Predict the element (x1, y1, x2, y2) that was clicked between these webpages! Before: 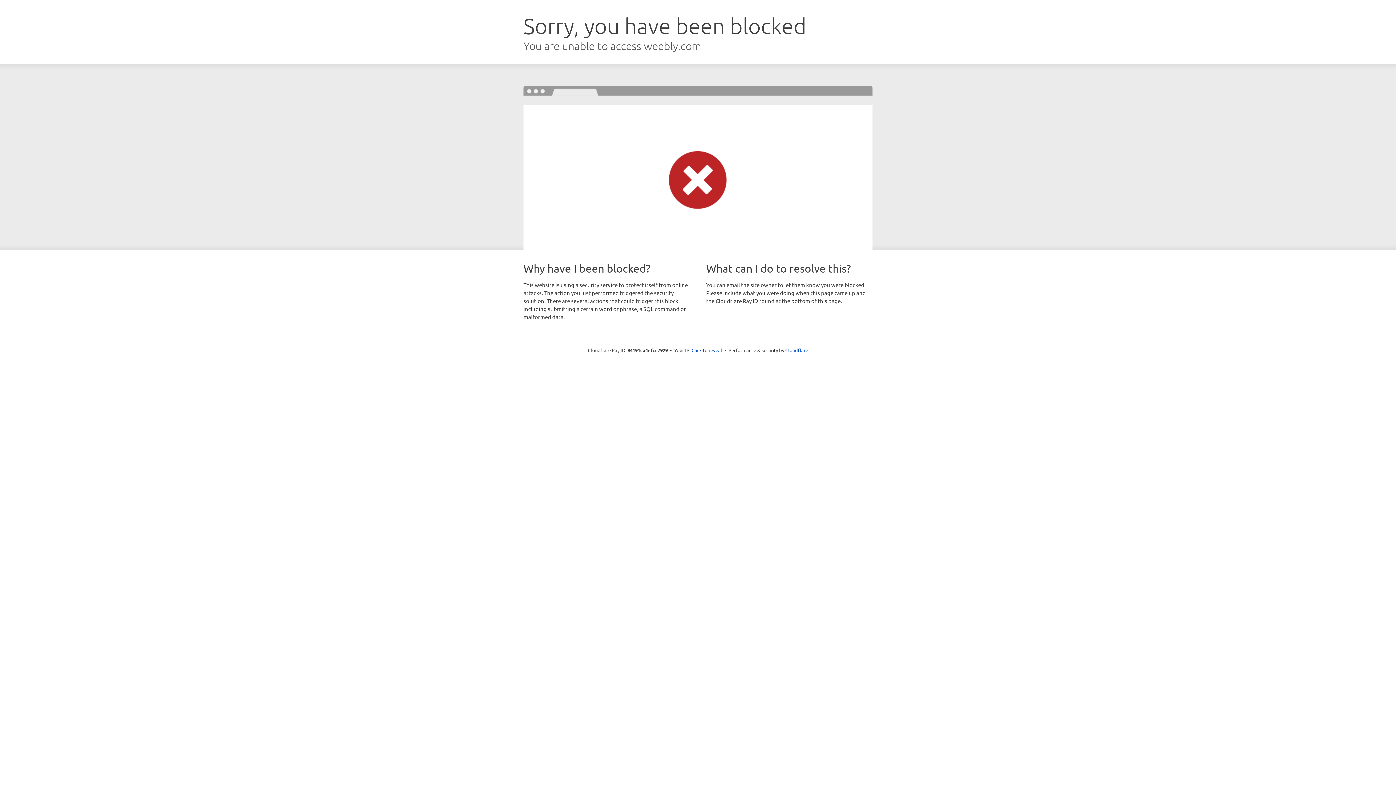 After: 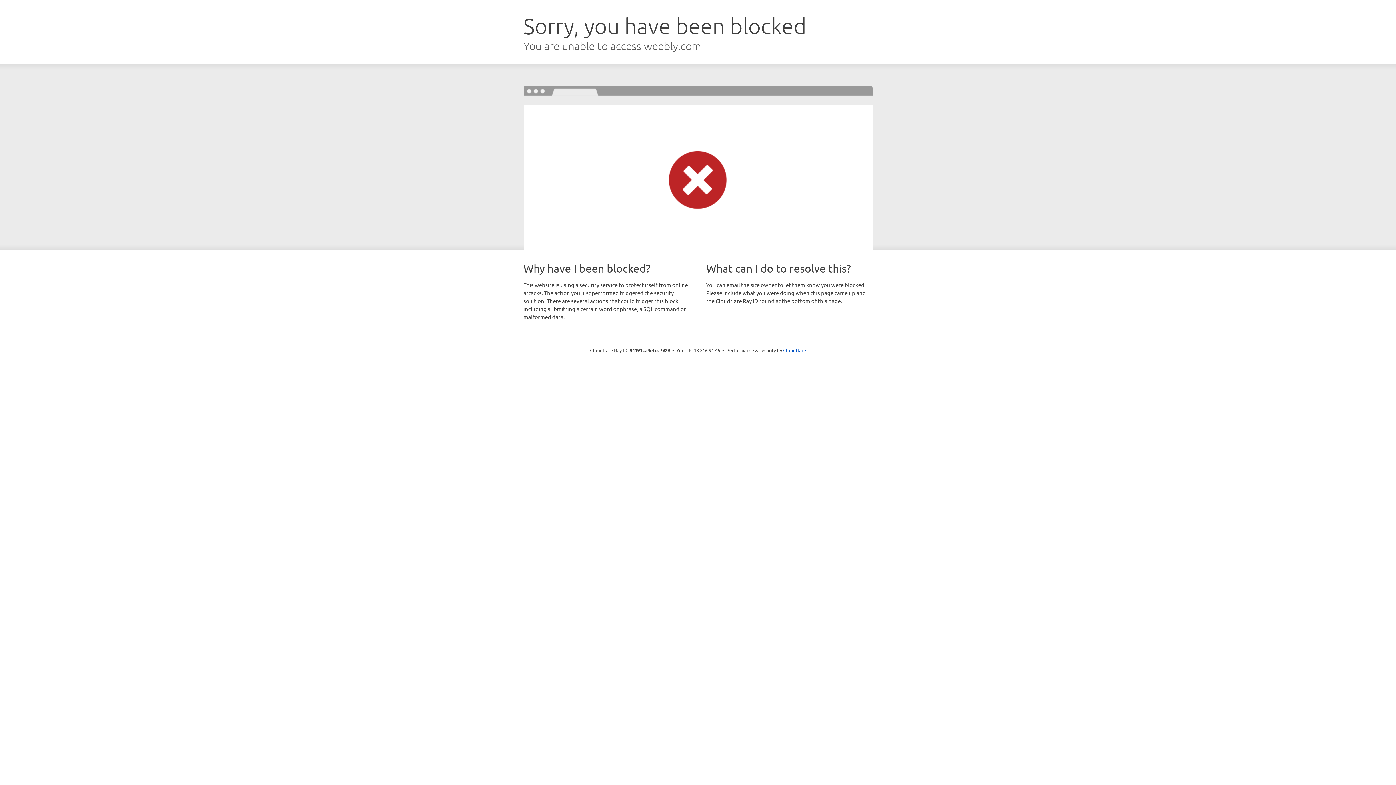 Action: bbox: (691, 346, 722, 353) label: Click to reveal